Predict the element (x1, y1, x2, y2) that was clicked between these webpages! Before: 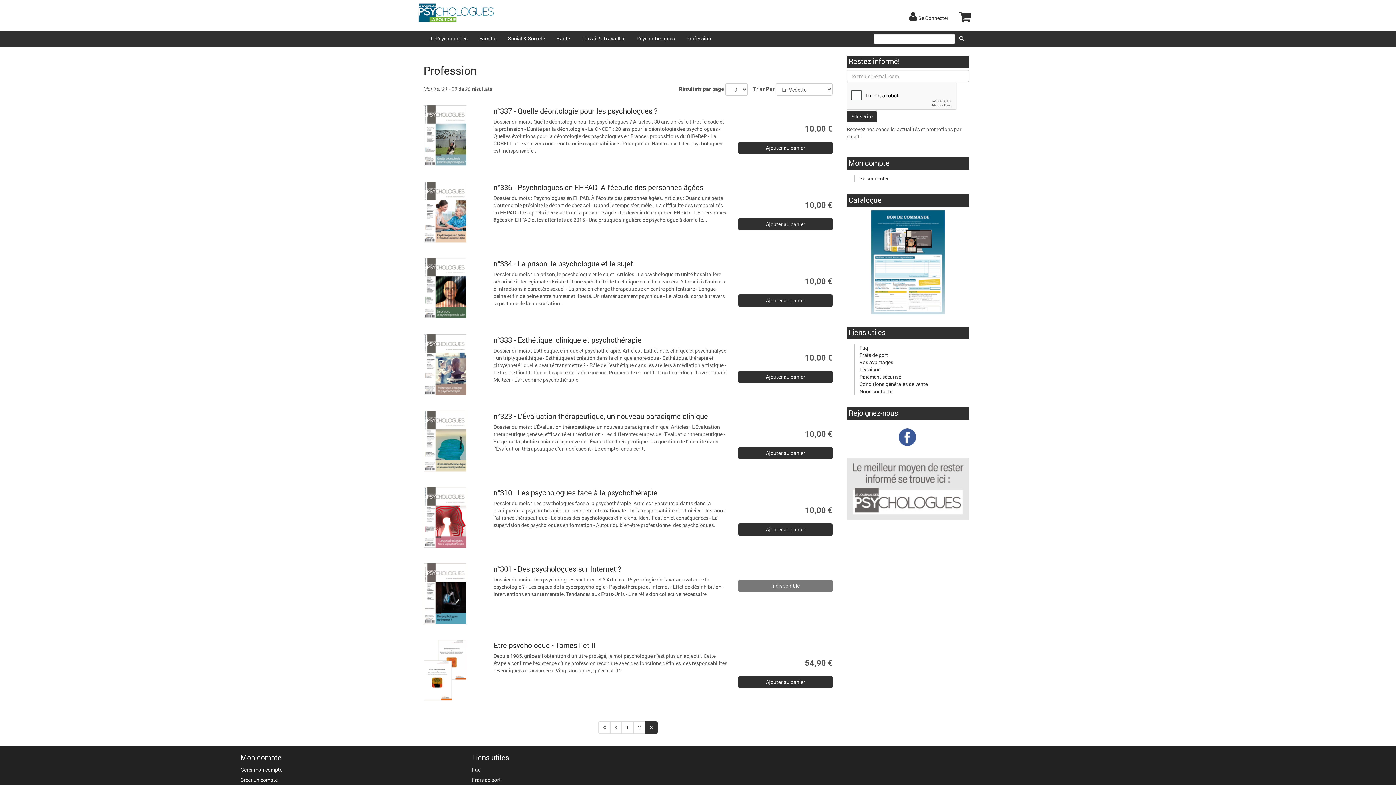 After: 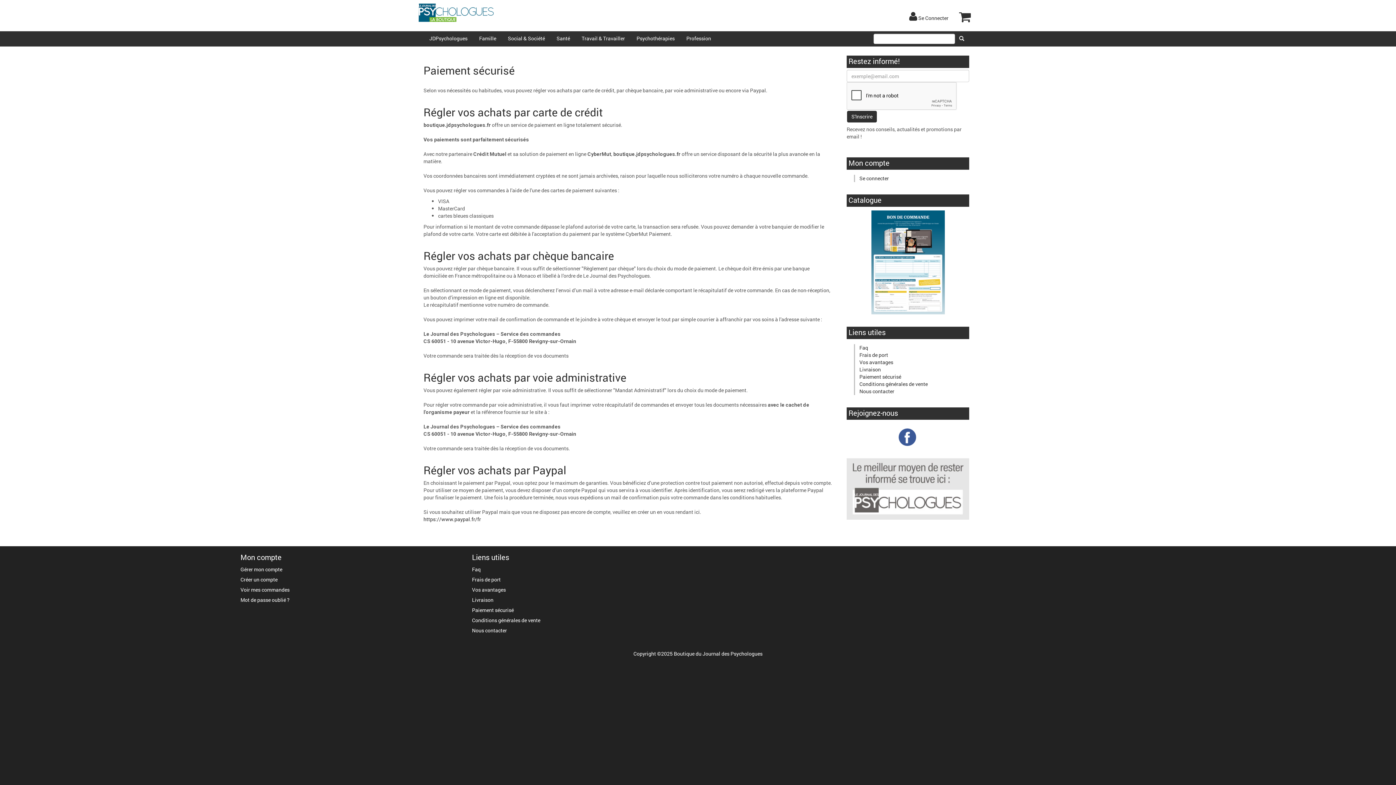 Action: bbox: (859, 373, 901, 380) label: Paiement sécurisé